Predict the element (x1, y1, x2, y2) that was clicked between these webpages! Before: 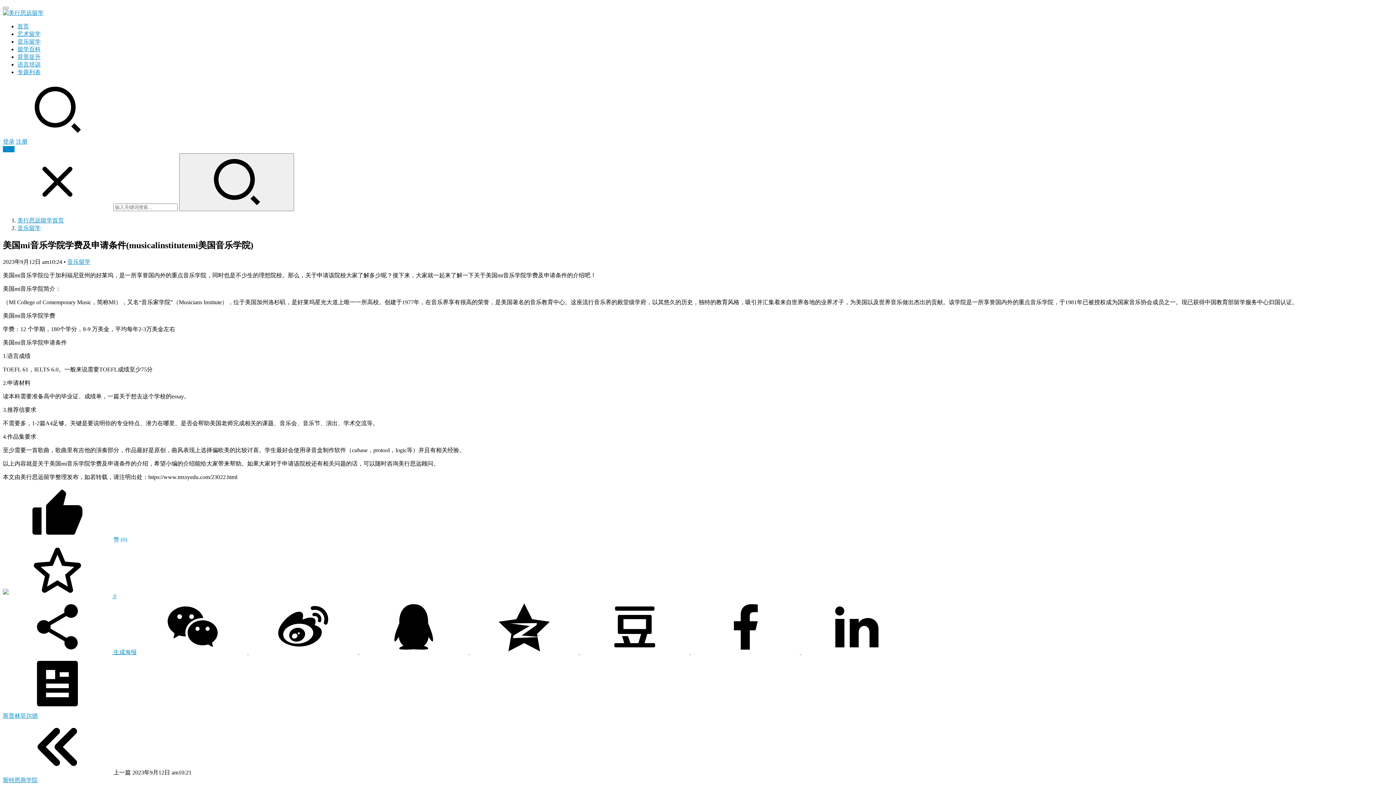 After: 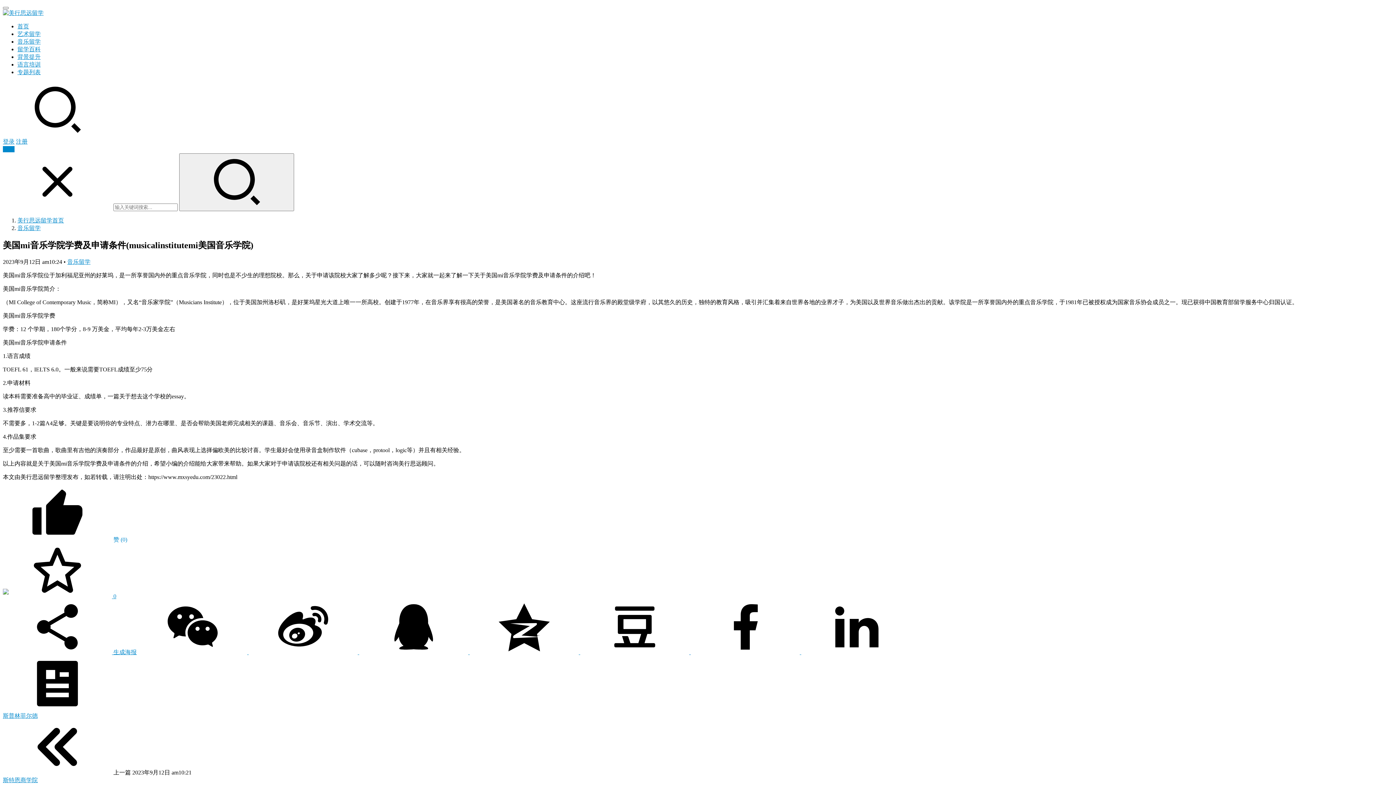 Action: bbox: (580, 649, 690, 655) label:  